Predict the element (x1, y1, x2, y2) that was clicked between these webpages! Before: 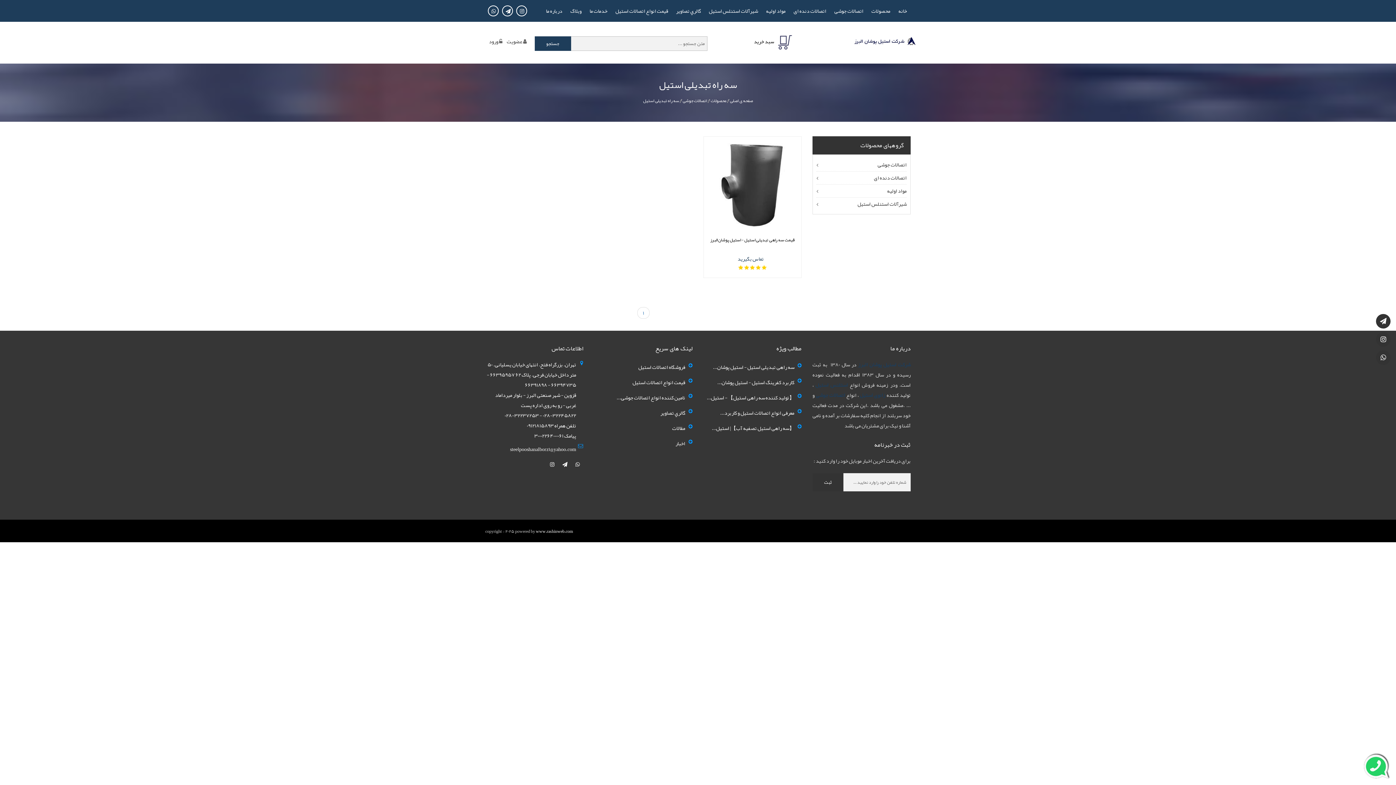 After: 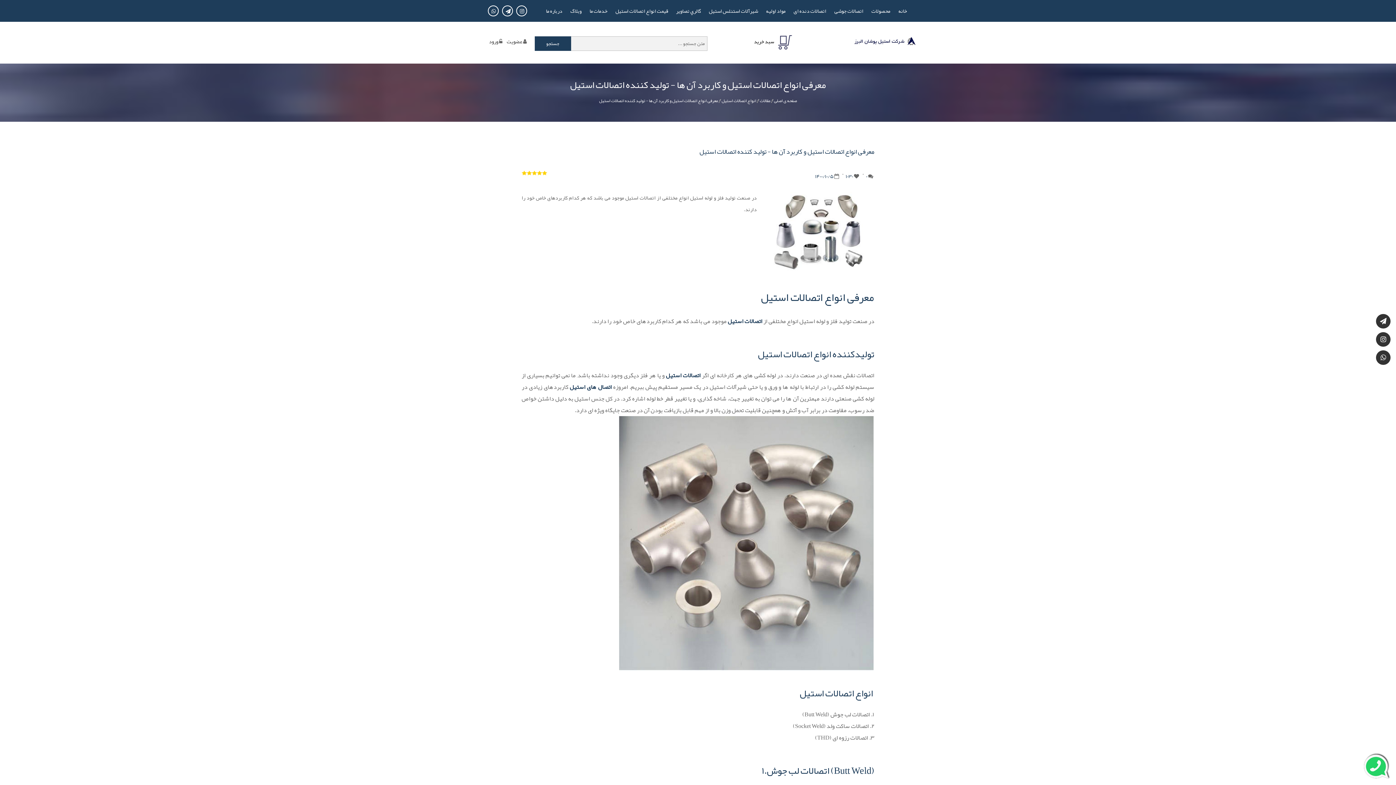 Action: bbox: (720, 408, 794, 418) label: معرفی انواع اتصالات استیل و کاربرد...